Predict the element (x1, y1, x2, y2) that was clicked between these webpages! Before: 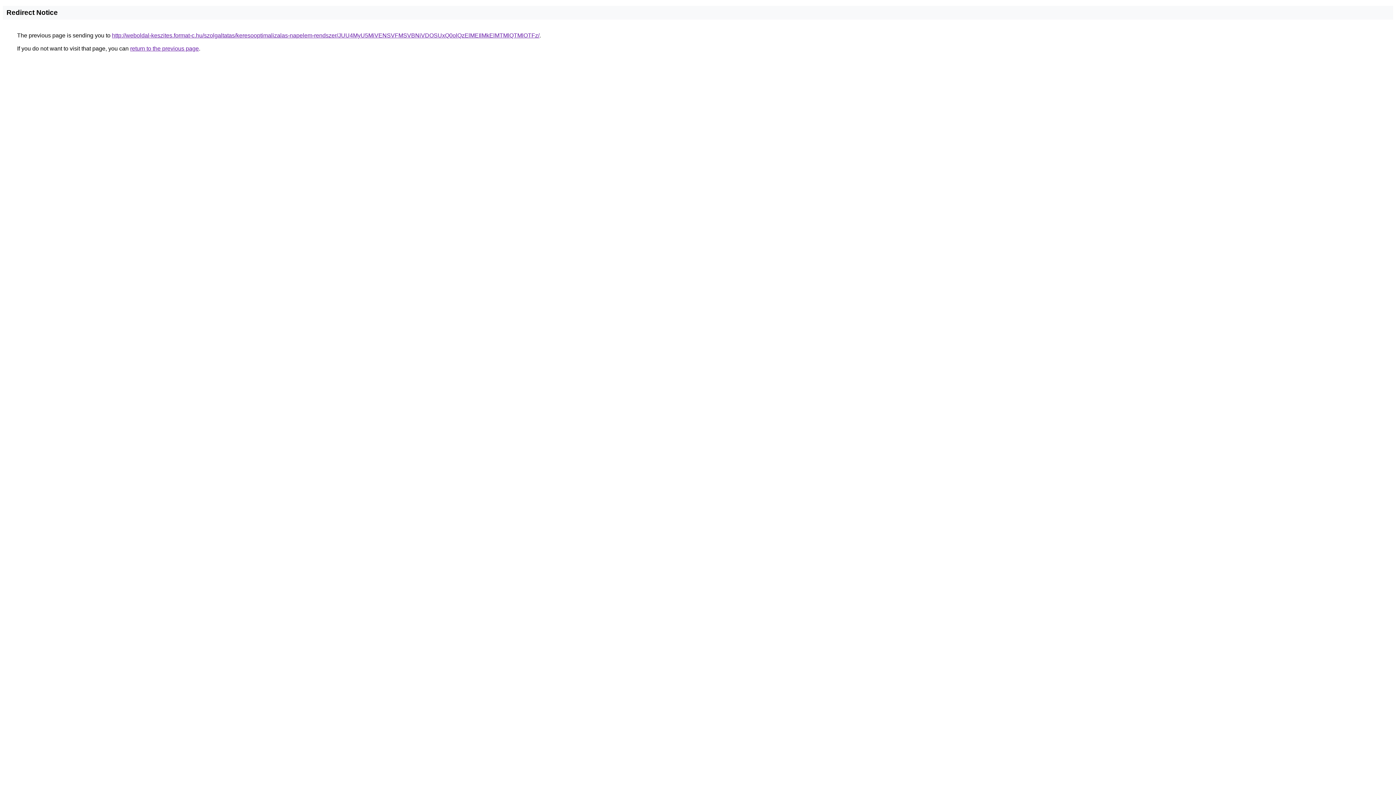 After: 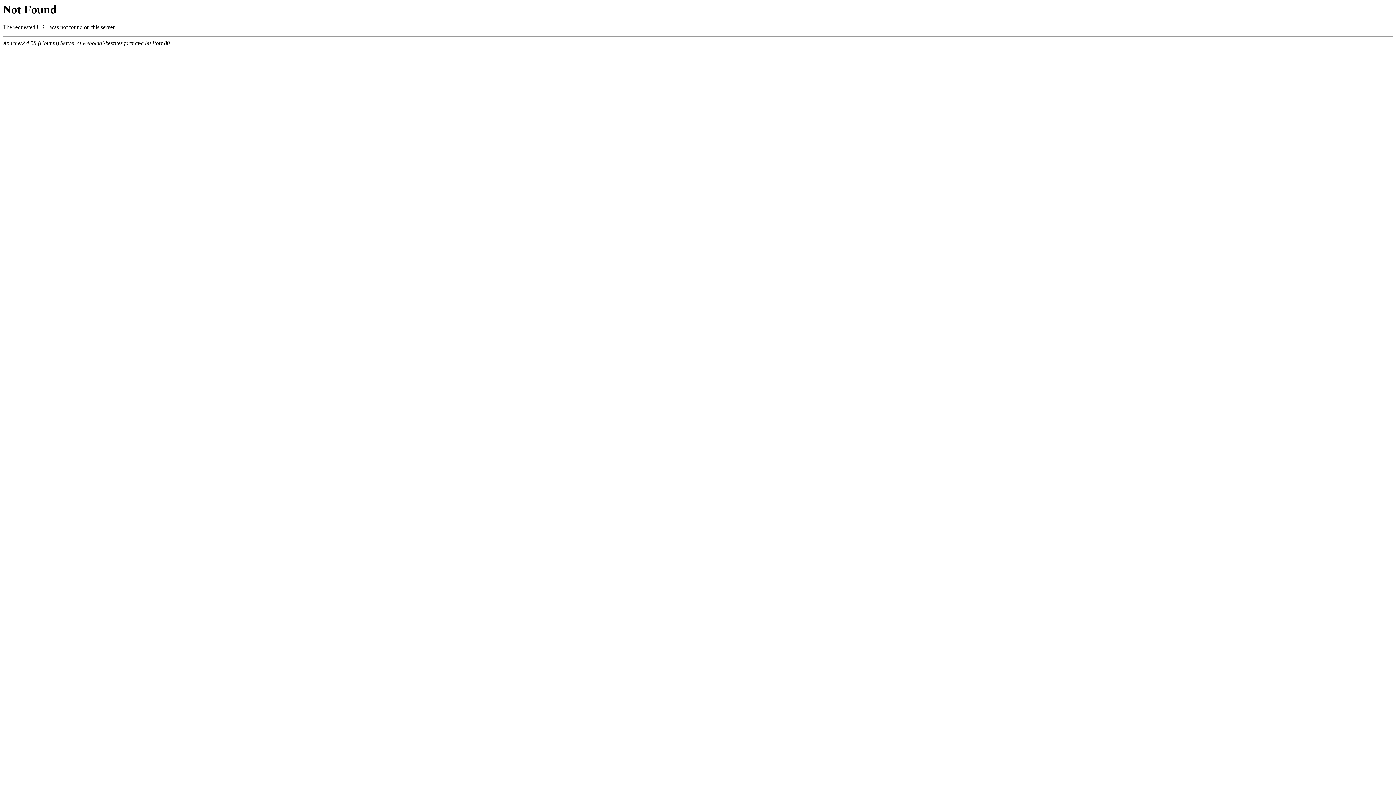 Action: label: http://weboldal-keszites.format-c.hu/szolgaltatas/keresooptimalizalas-napelem-rendszer/JUU4MyU5MiVENSVFMSVBNiVDOSUxQ0olQzElMEIlMkElMTMlQTMlOTFz/ bbox: (112, 32, 539, 38)